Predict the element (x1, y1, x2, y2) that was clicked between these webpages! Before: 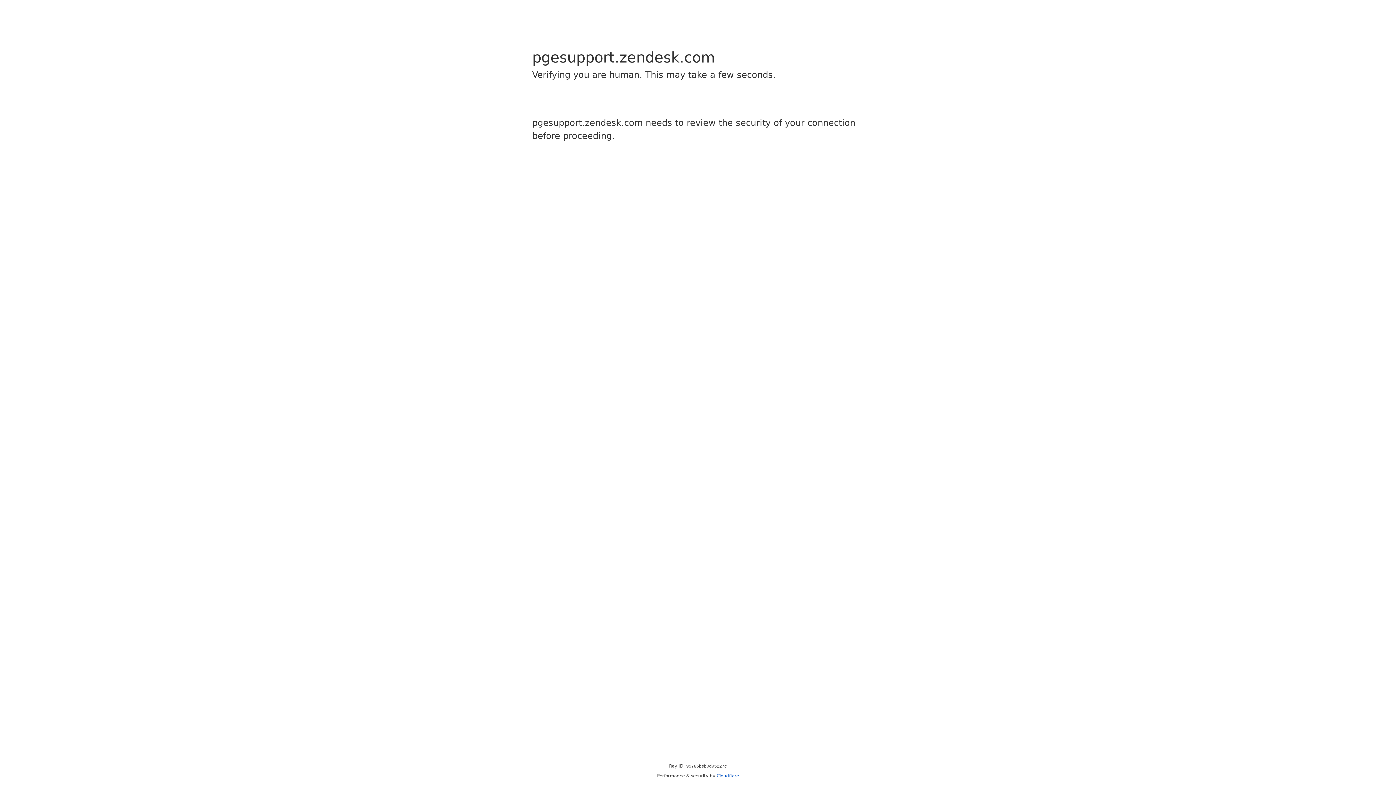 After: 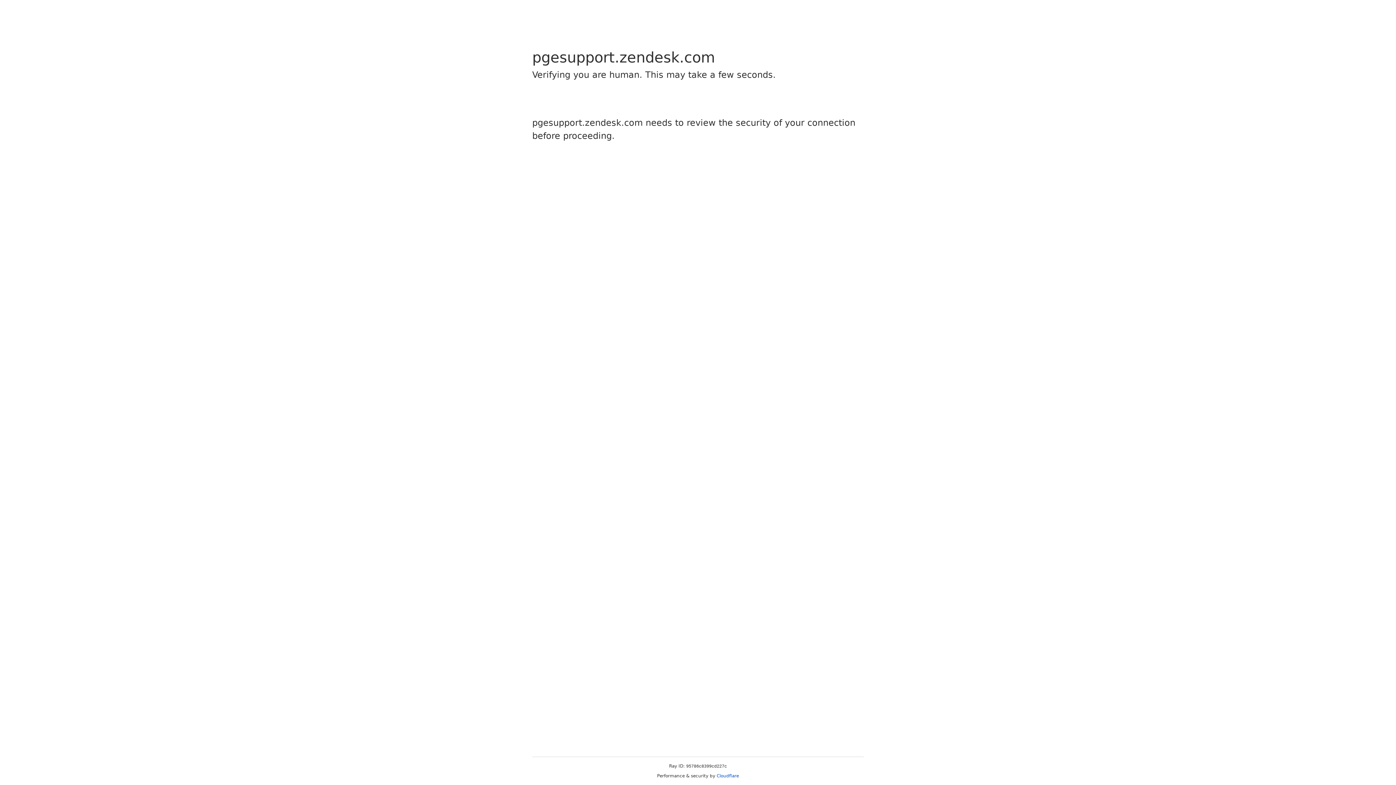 Action: bbox: (716, 773, 739, 778) label: Cloudflare